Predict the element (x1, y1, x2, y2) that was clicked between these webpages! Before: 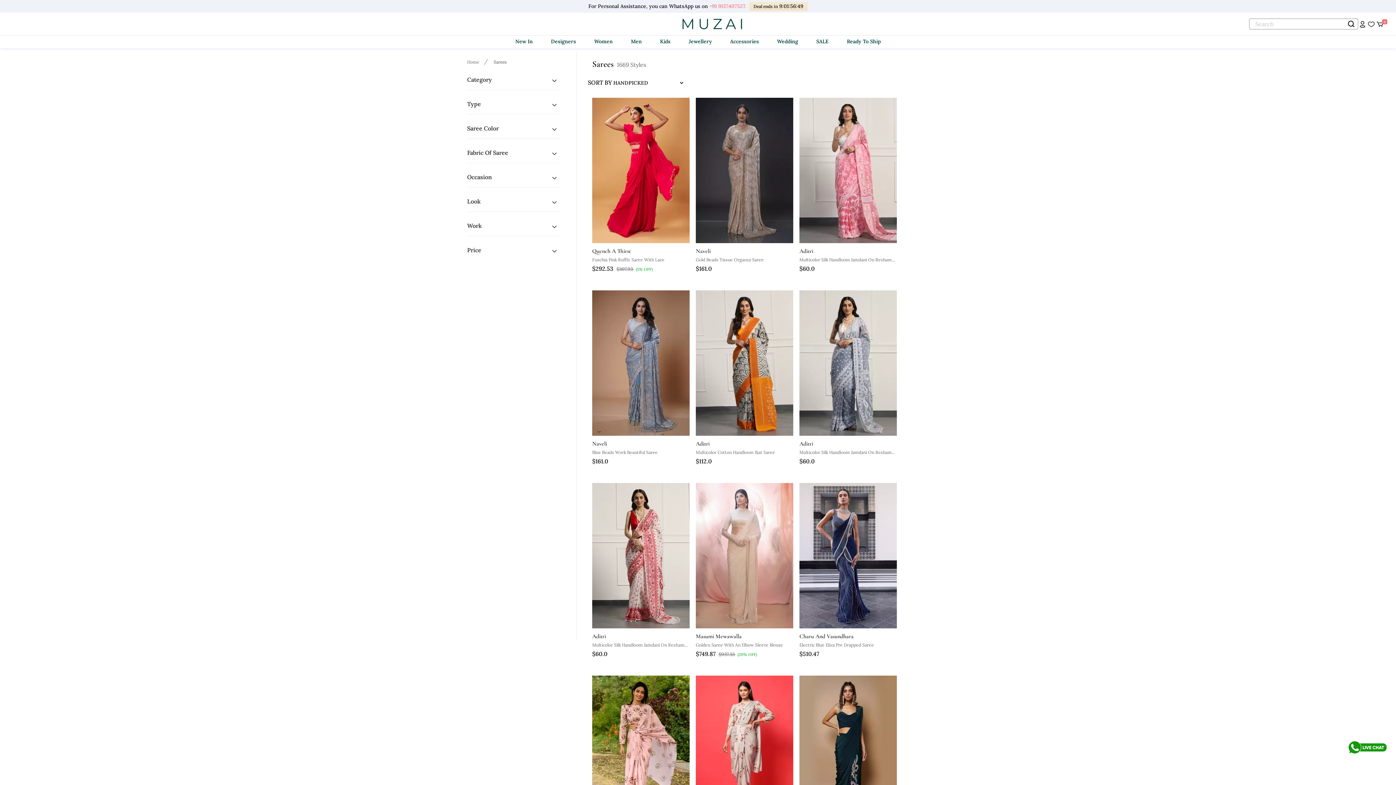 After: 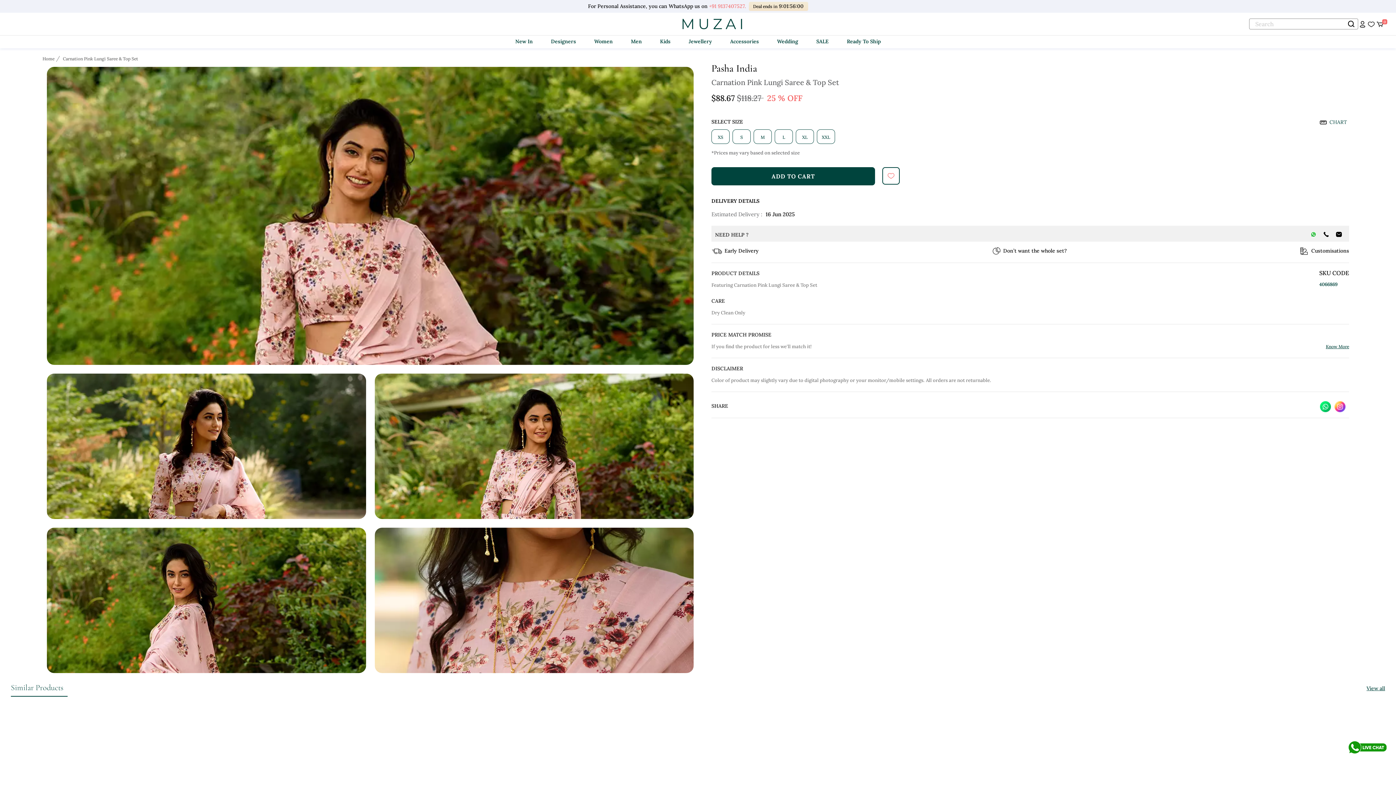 Action: label: Pasha India
Carnation Pink Lungi Saree & Top Set
$88.67 $118.27 (25% OFF) bbox: (592, 676, 689, 857)